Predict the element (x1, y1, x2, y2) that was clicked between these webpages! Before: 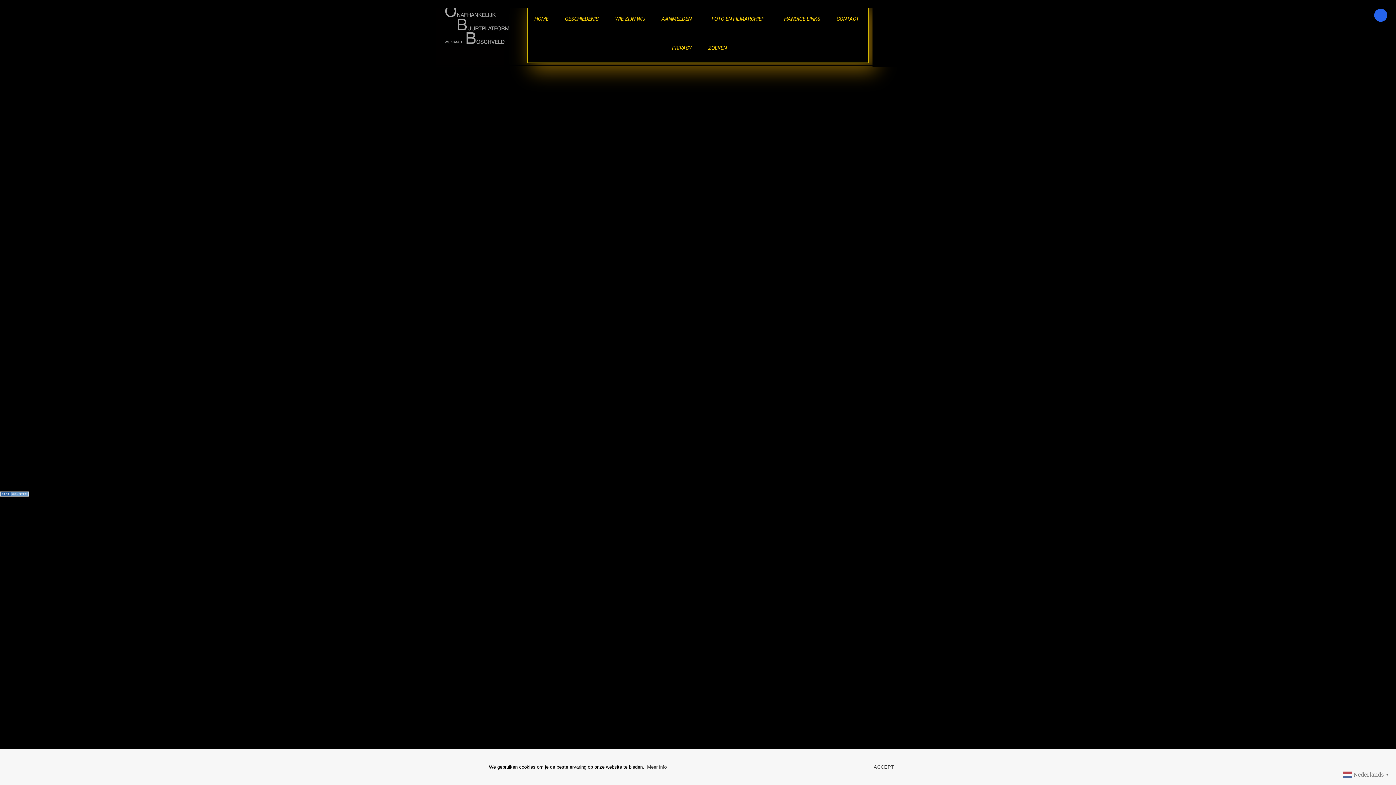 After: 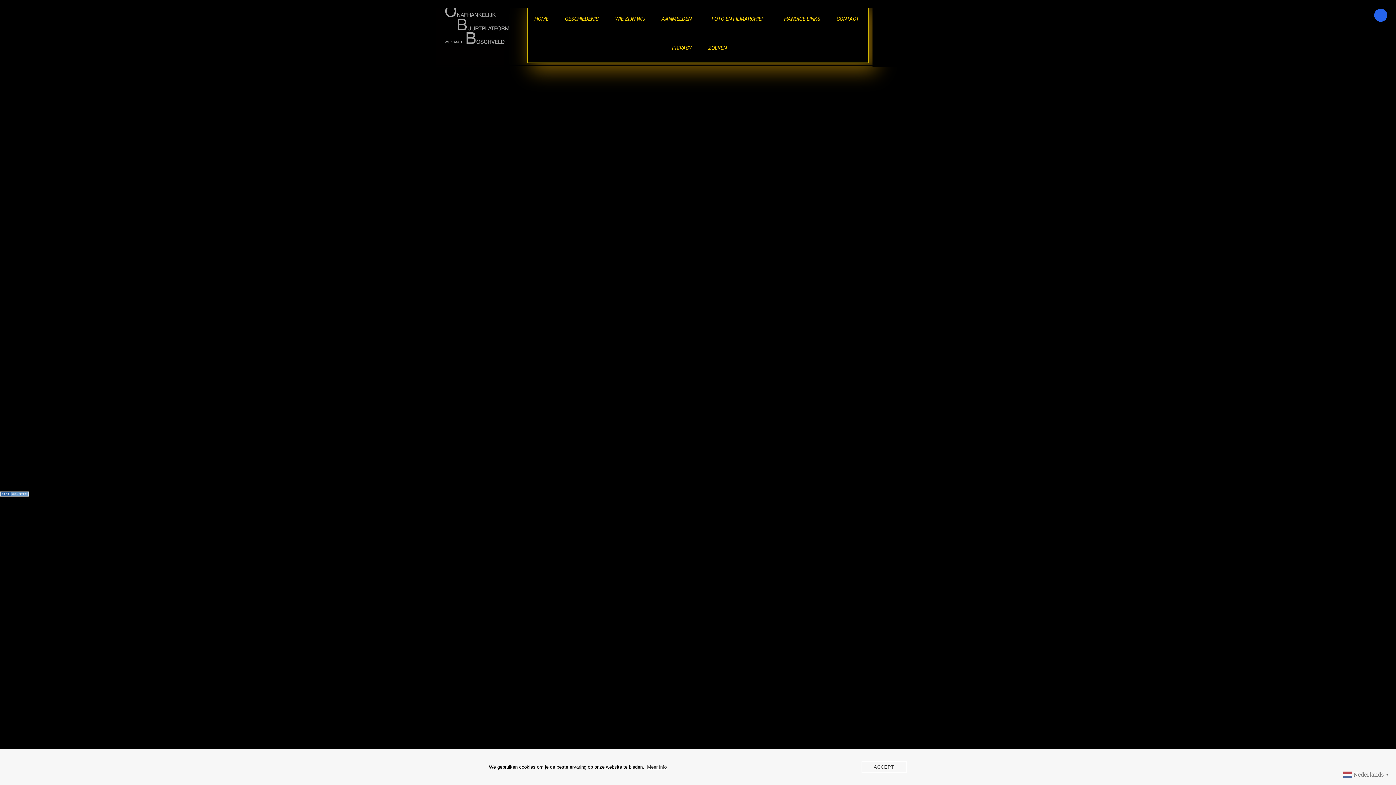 Action: label: Meer info bbox: (647, 764, 666, 770)